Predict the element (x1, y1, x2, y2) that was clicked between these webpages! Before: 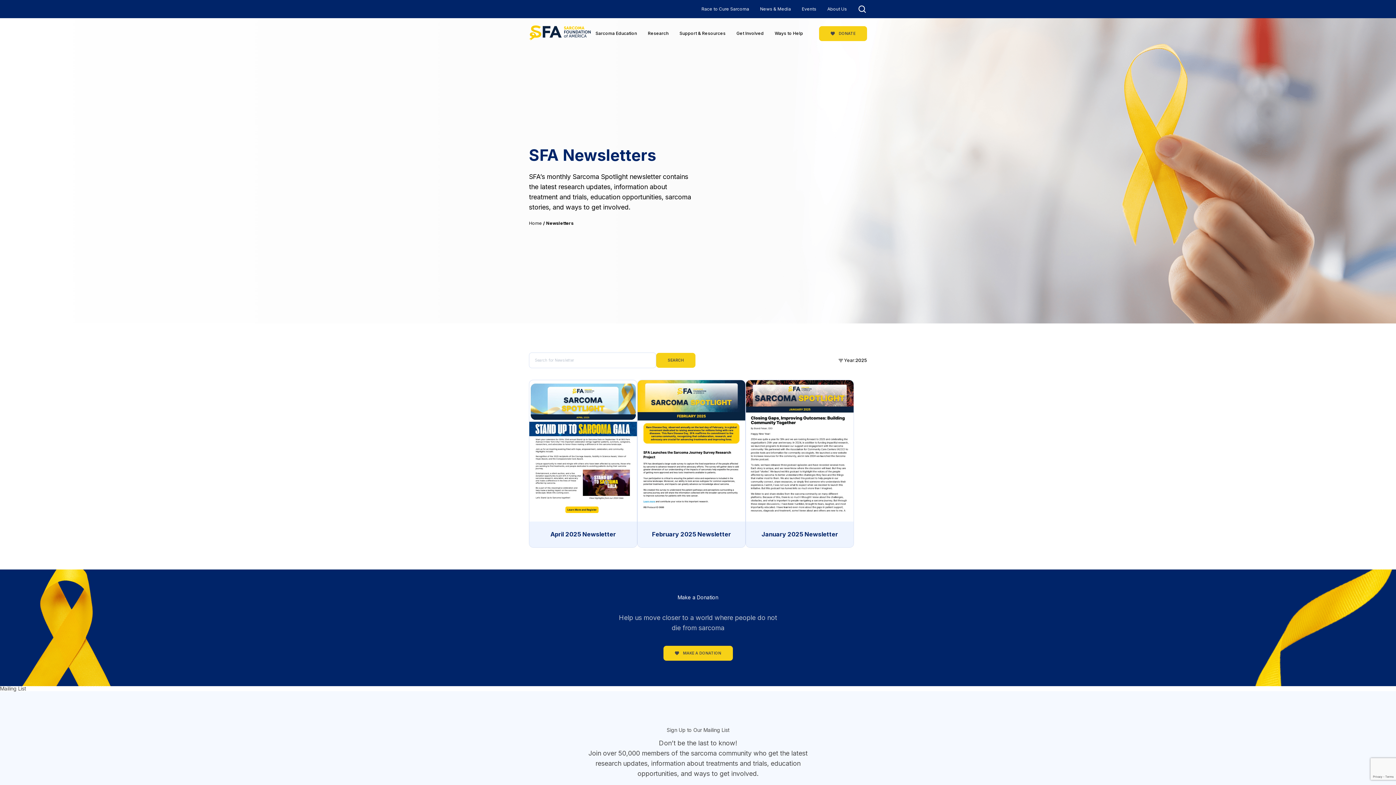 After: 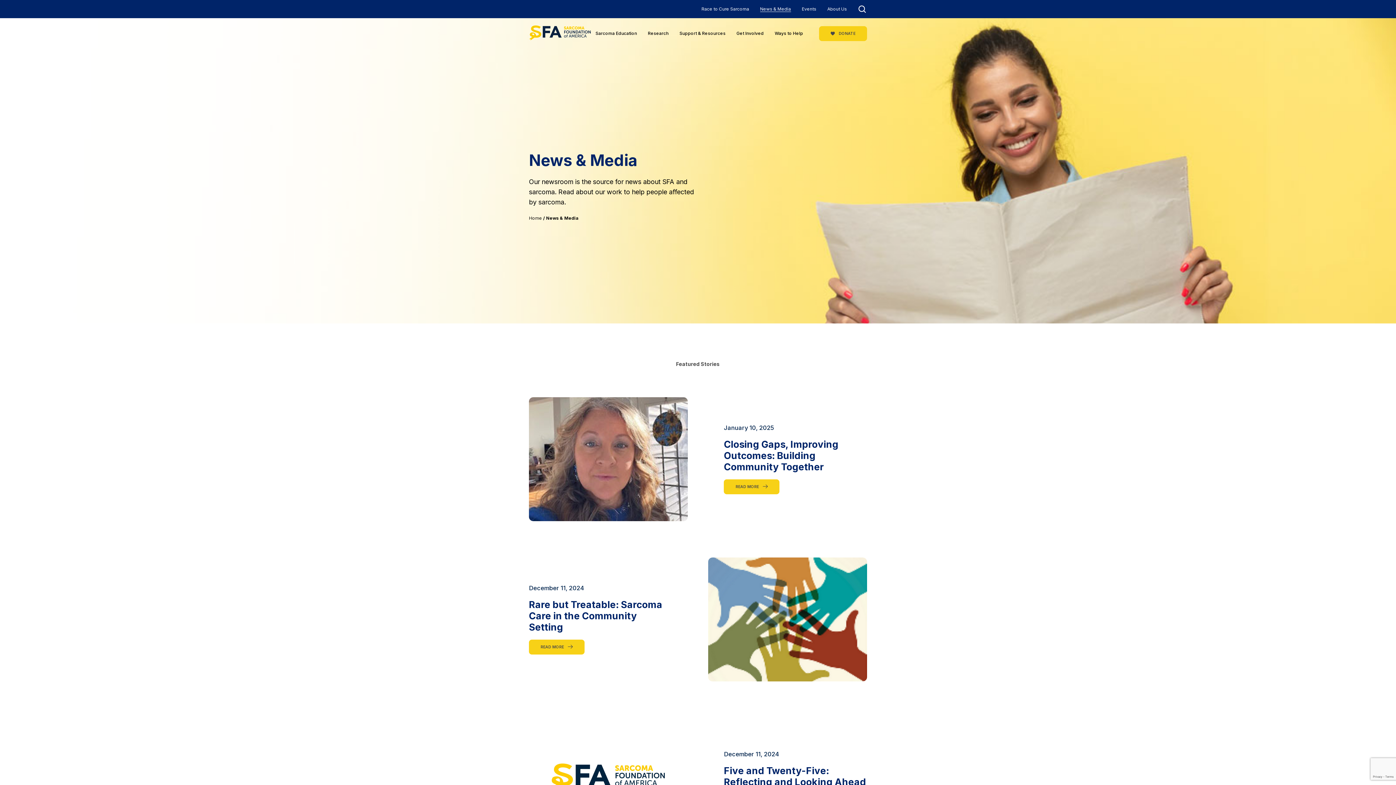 Action: label: News & Media - Cure Sarcoma bbox: (760, 6, 791, 11)